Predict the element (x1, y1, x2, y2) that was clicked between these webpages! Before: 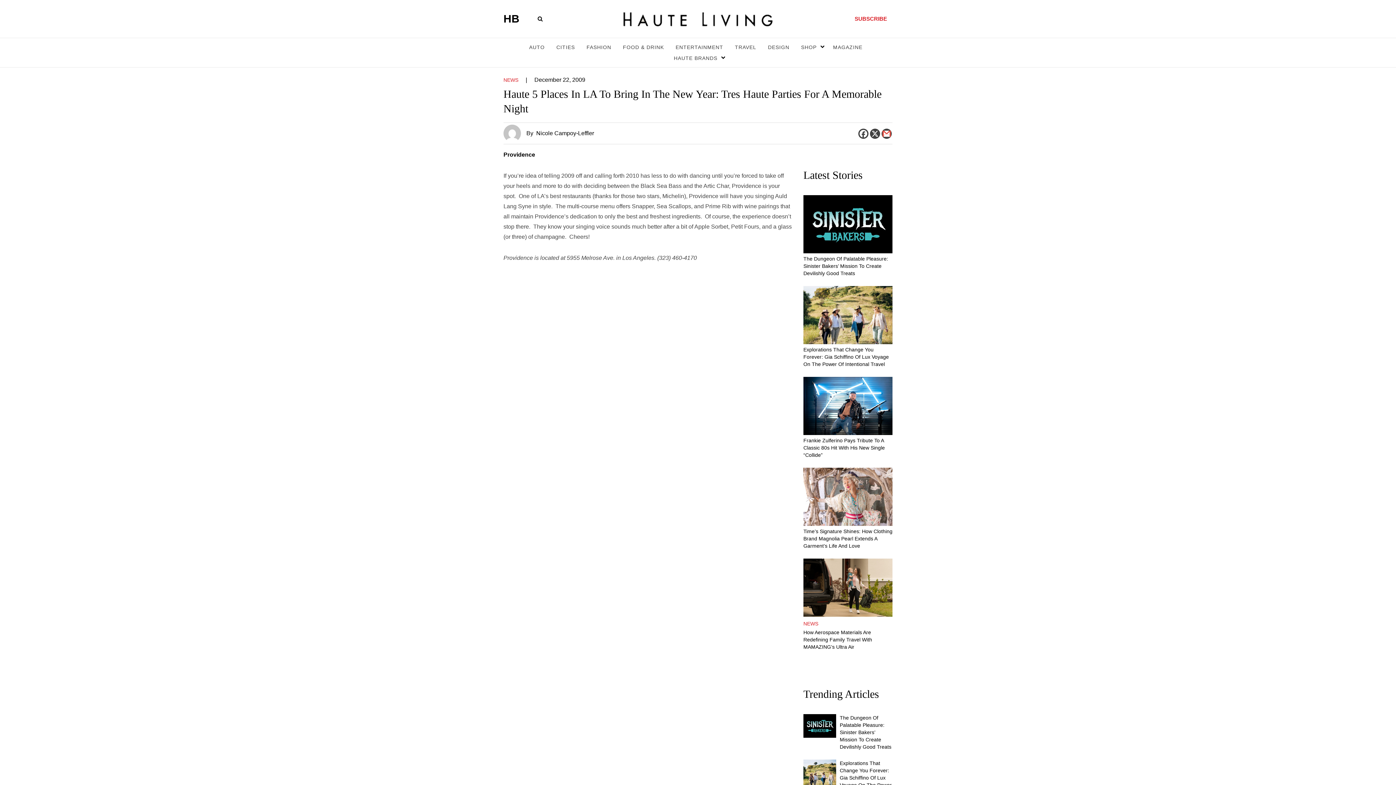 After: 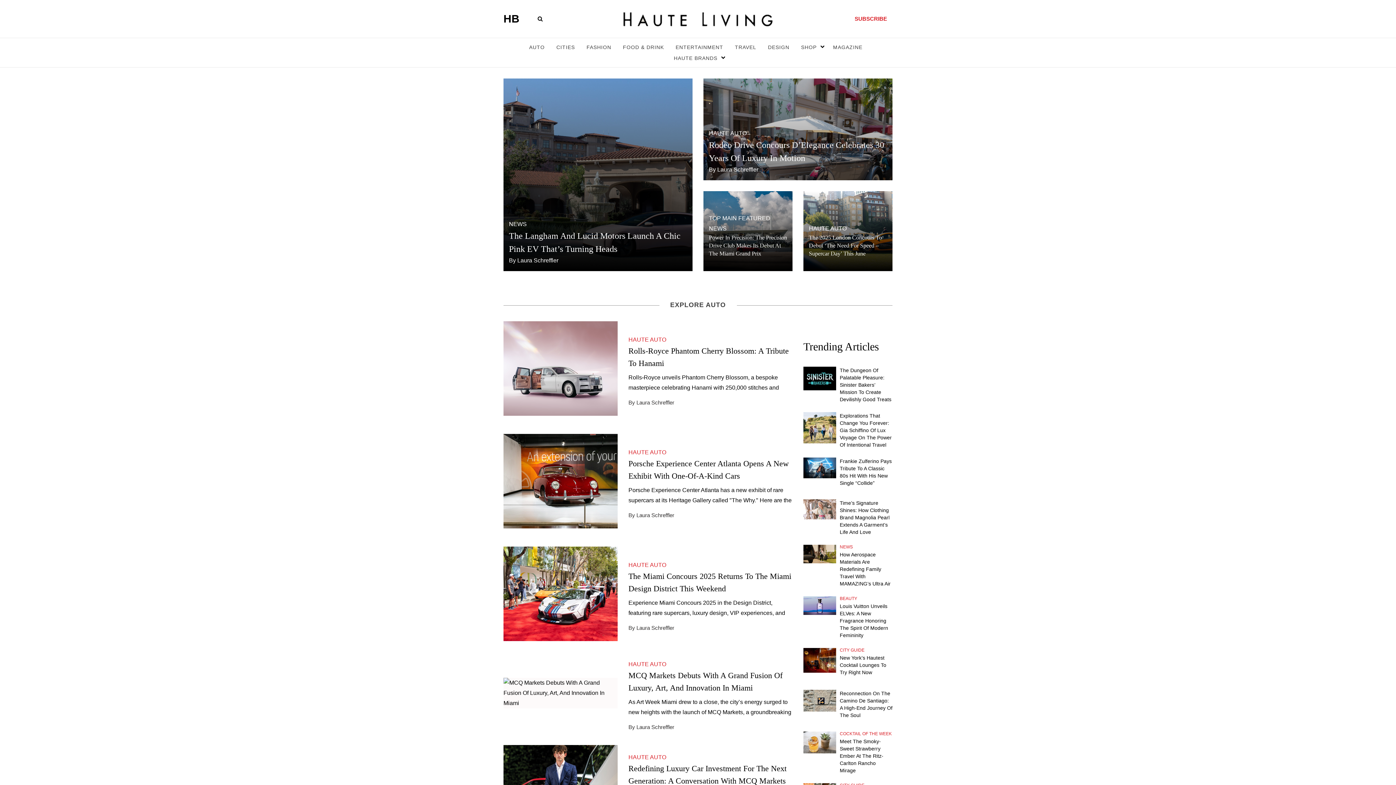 Action: bbox: (528, 41, 545, 52) label: AUTO